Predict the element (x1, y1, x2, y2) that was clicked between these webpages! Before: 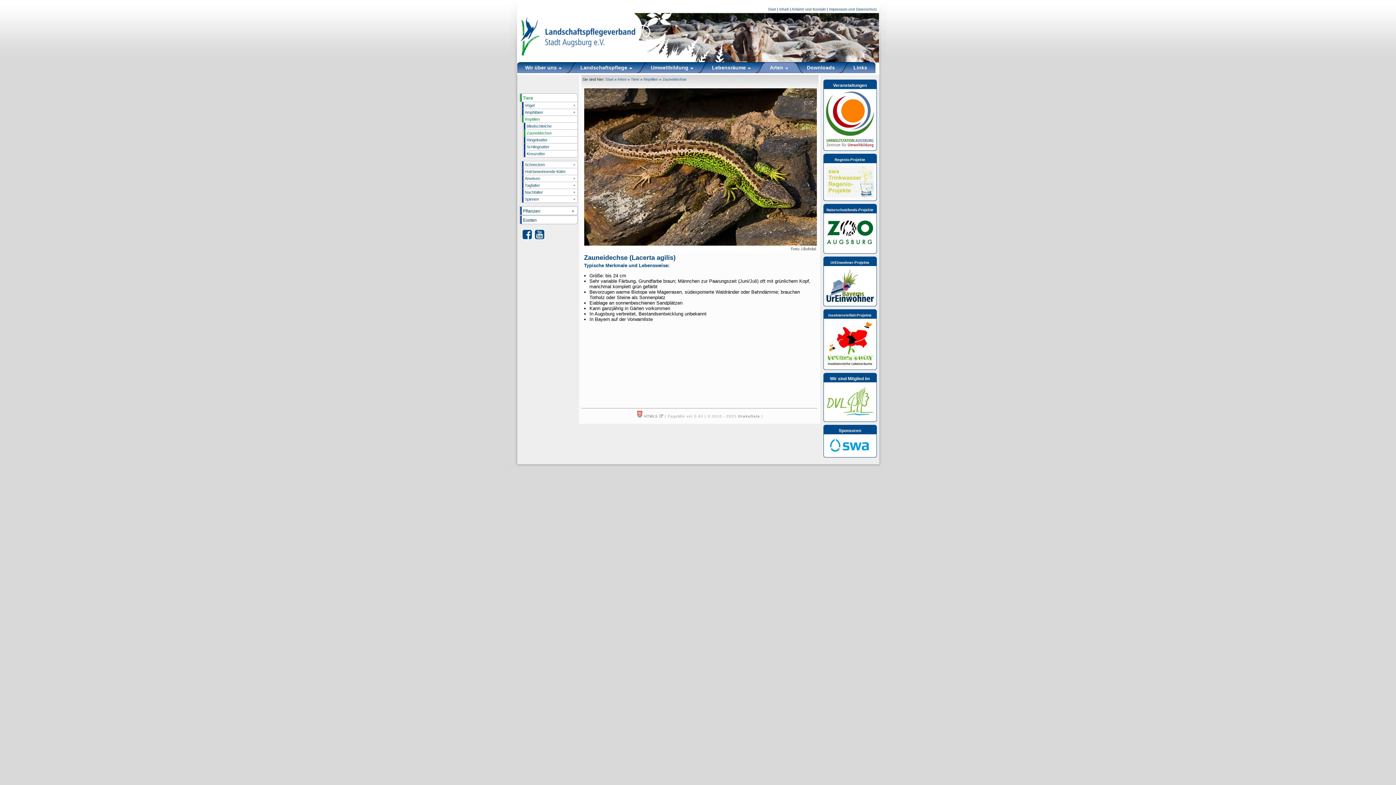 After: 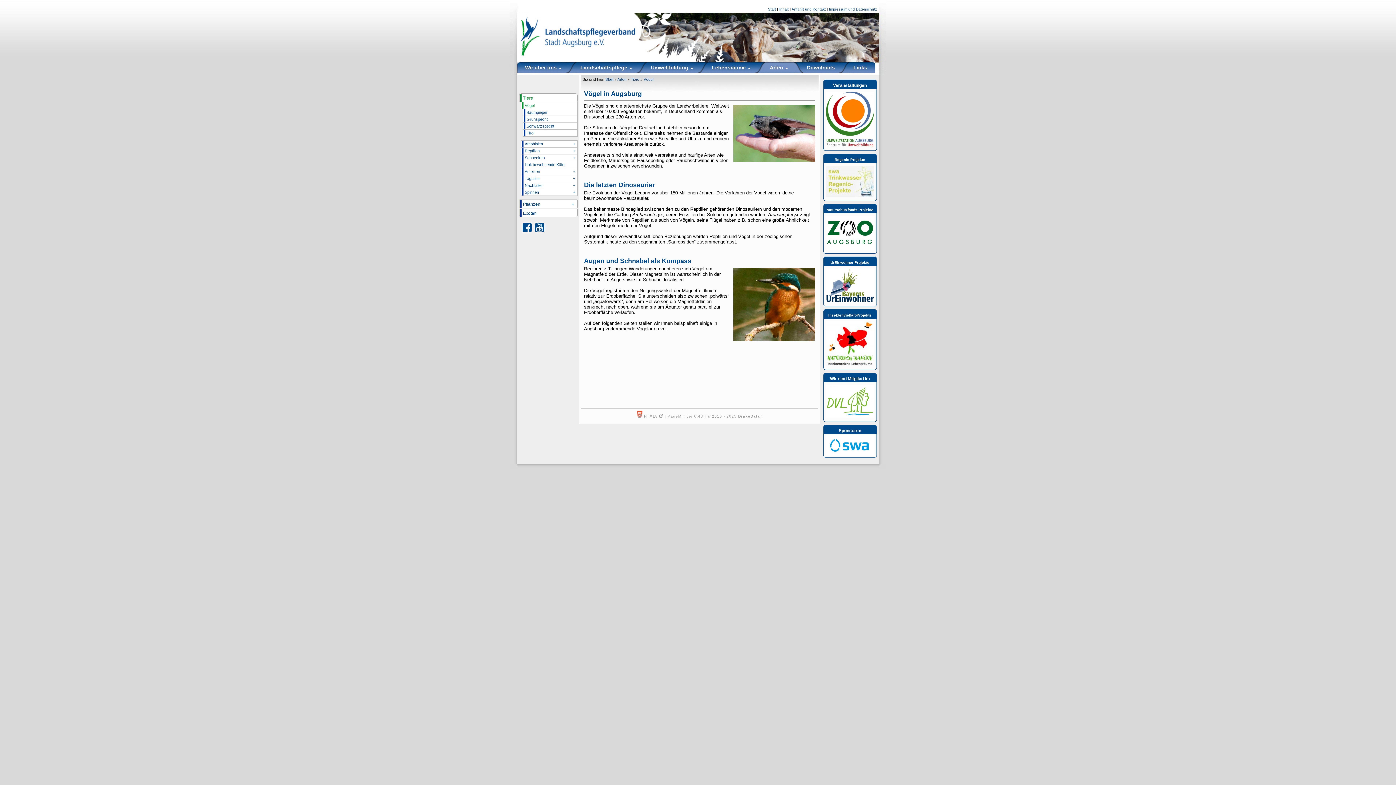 Action: bbox: (520, 101, 577, 108) label: +
Vögel